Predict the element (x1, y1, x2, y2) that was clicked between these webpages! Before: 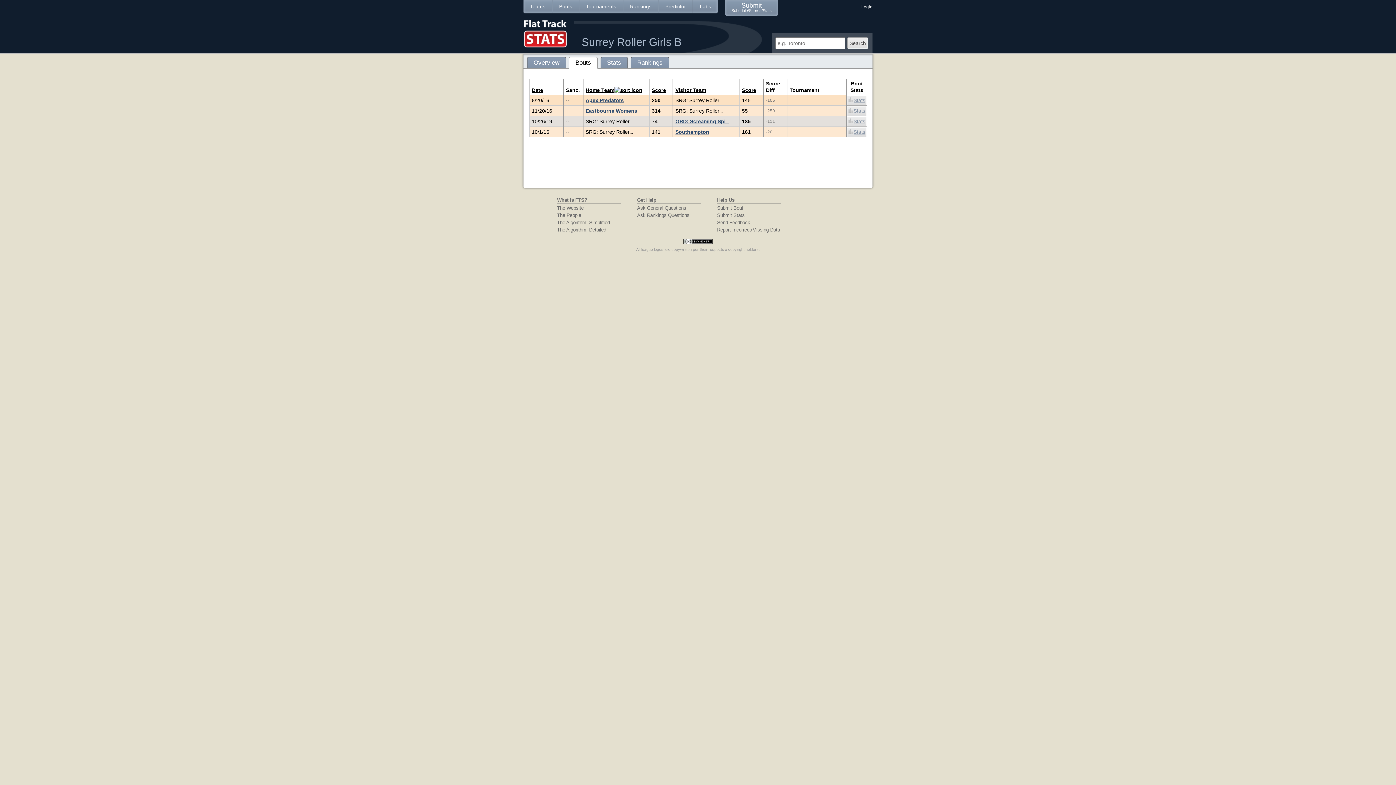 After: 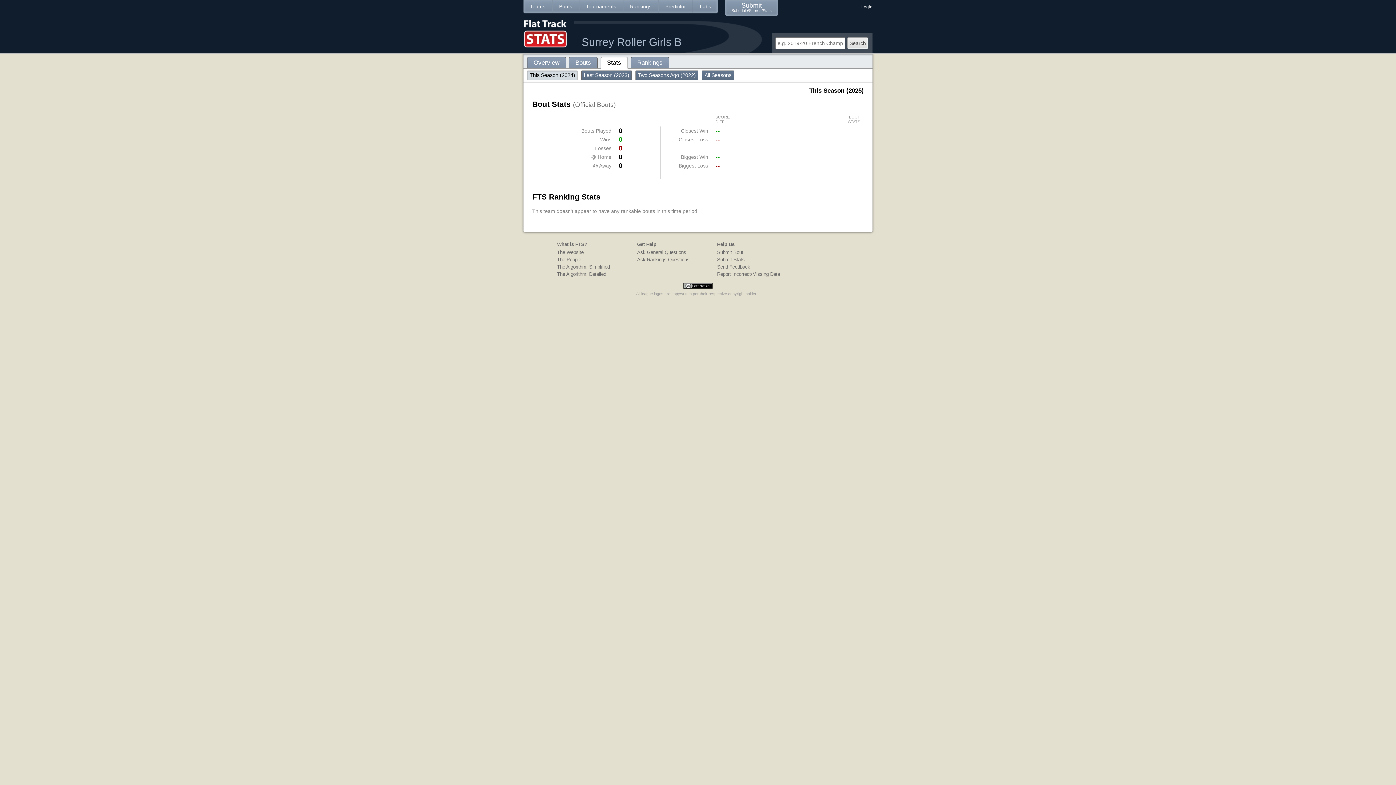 Action: bbox: (600, 57, 627, 68) label: Stats